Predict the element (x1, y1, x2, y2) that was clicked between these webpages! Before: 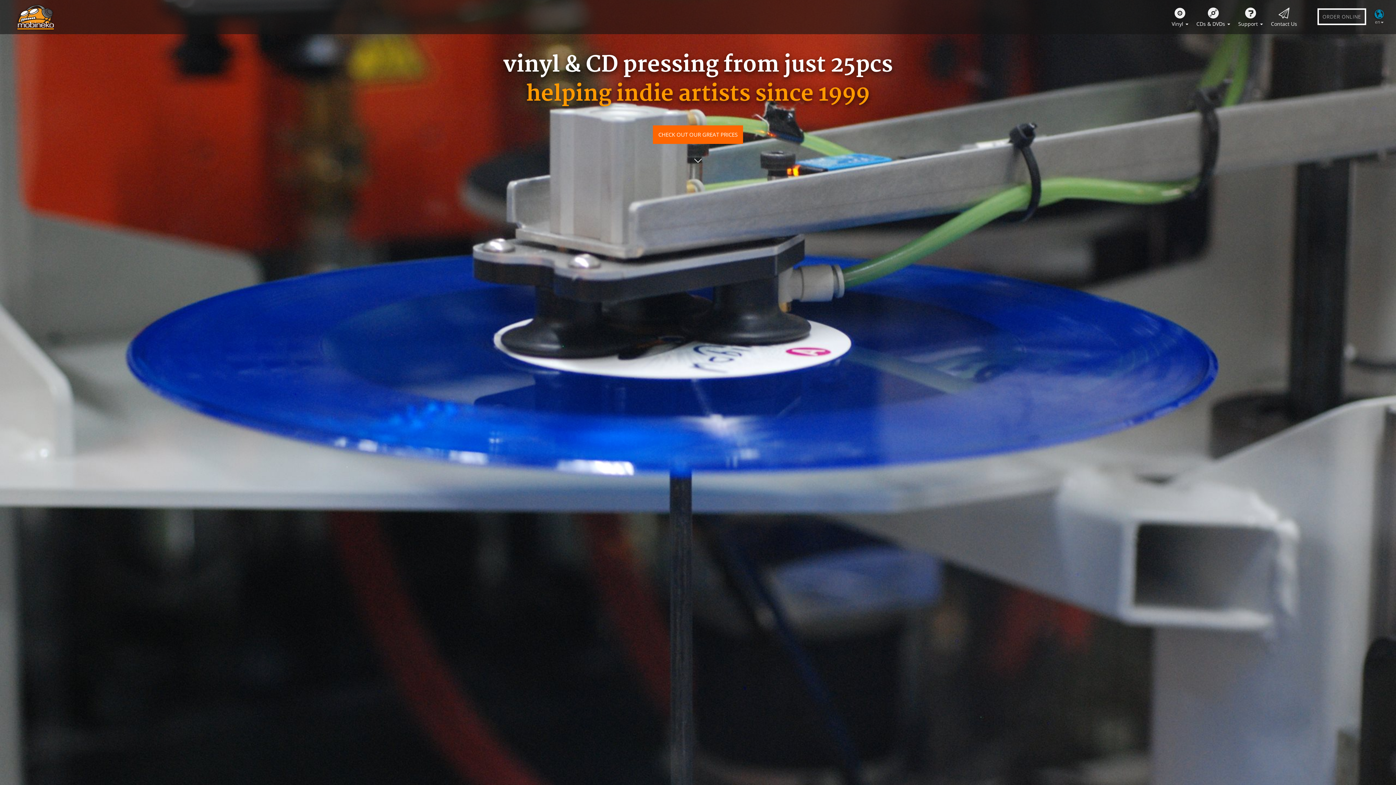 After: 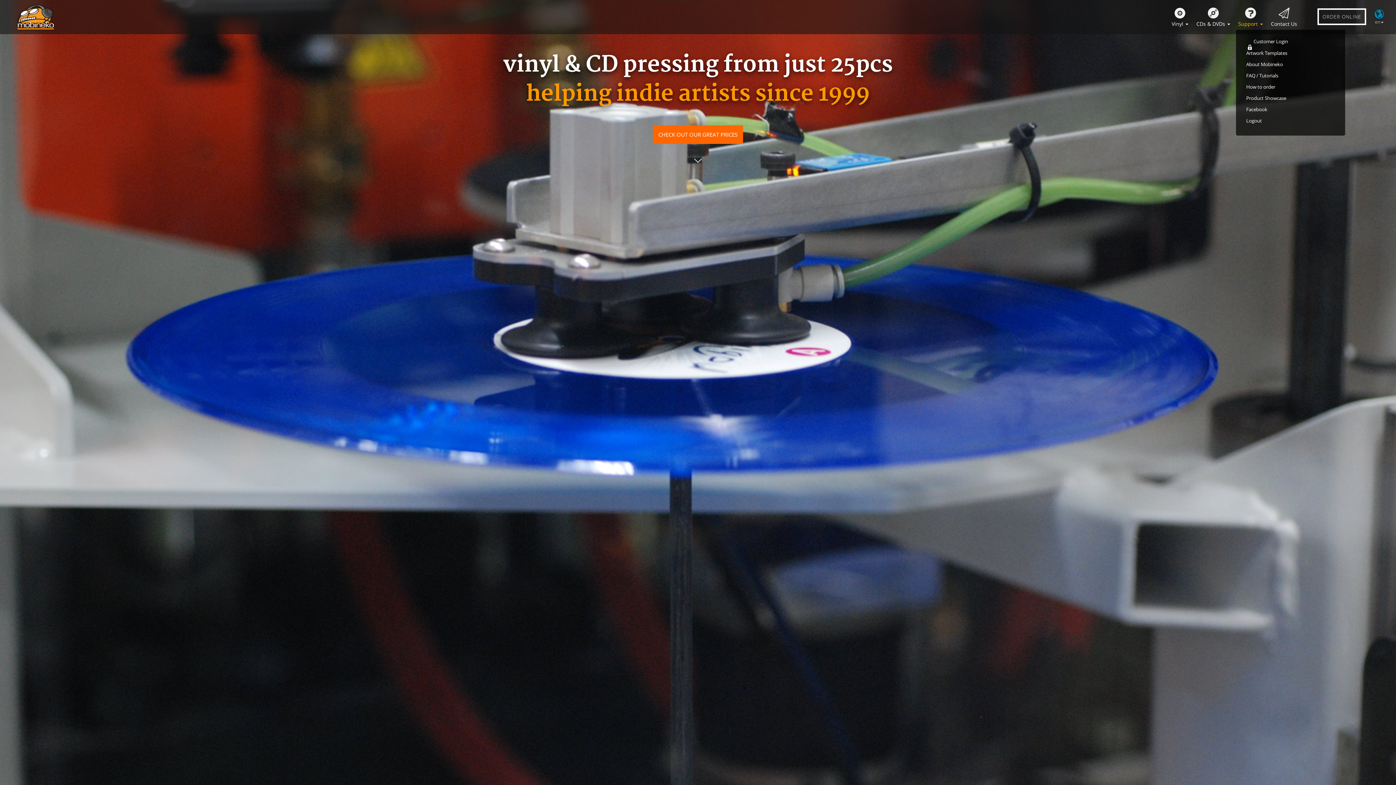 Action: label: Support  bbox: (1236, 1, 1265, 29)